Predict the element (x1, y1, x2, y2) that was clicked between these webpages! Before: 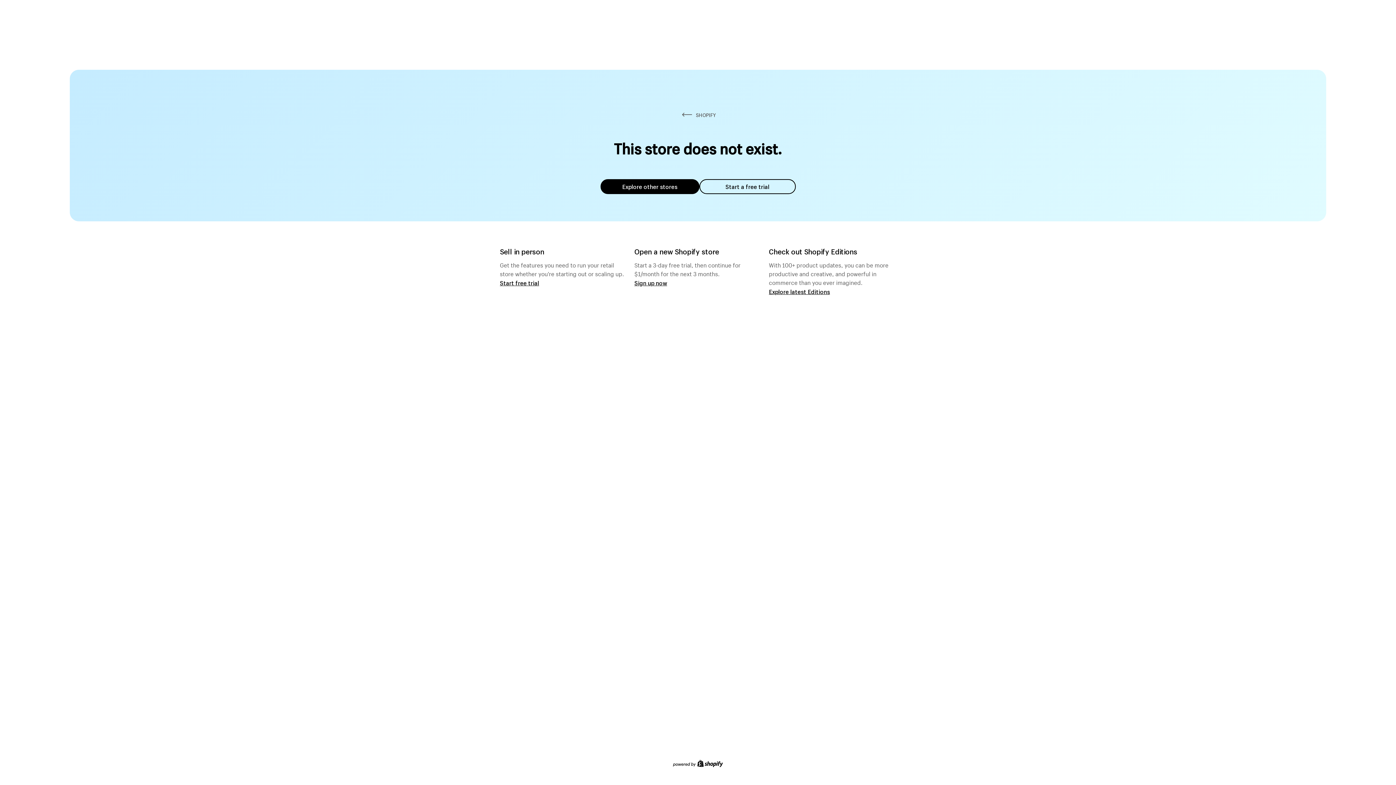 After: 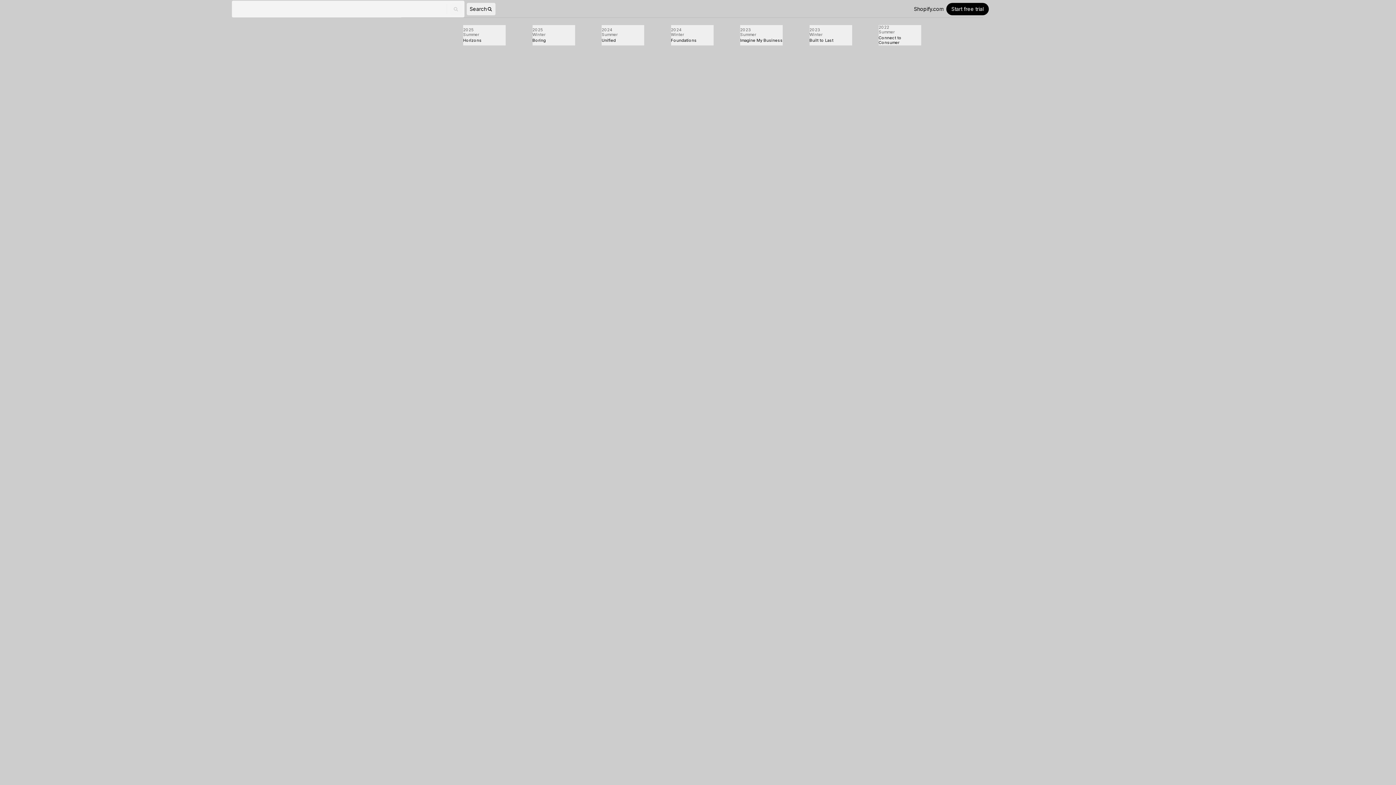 Action: label: Explore latest Editions bbox: (769, 287, 830, 295)